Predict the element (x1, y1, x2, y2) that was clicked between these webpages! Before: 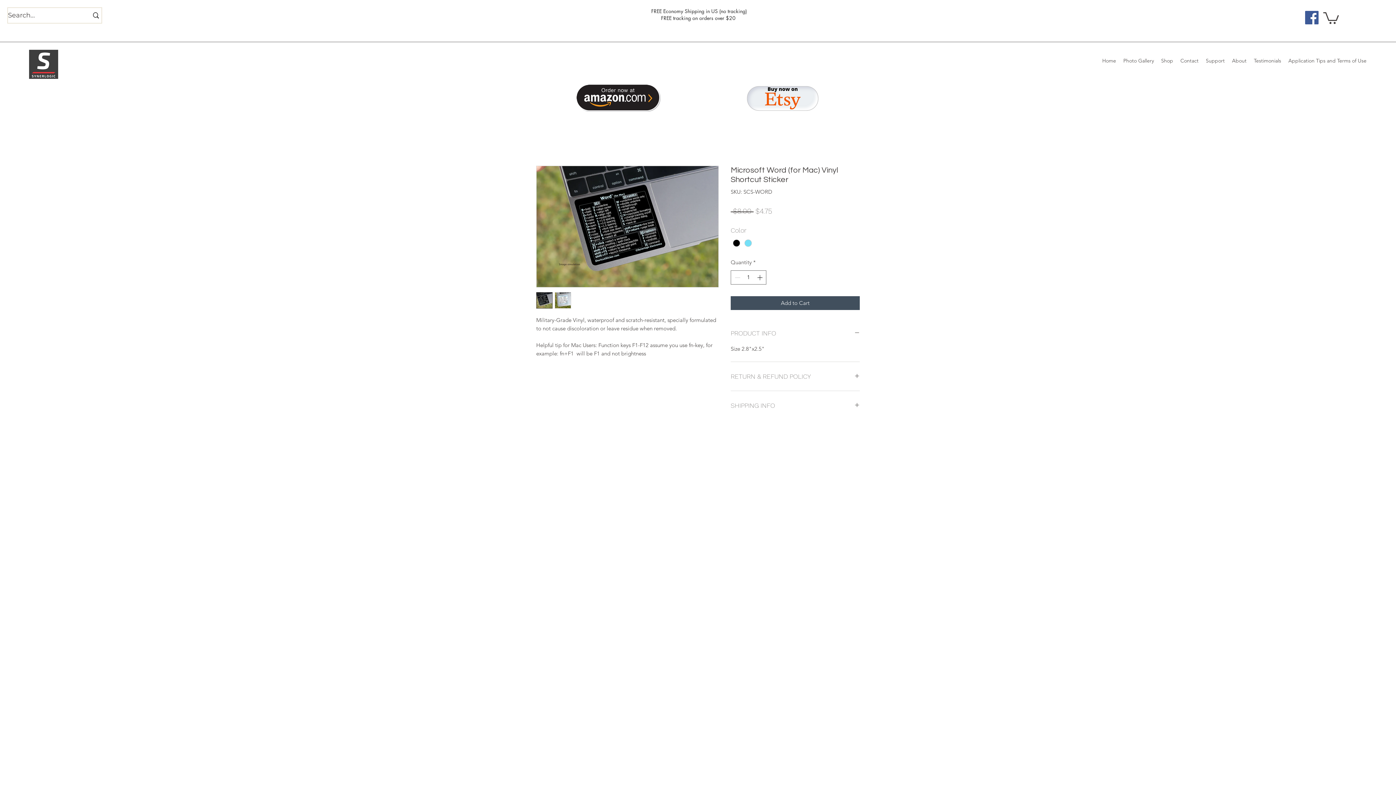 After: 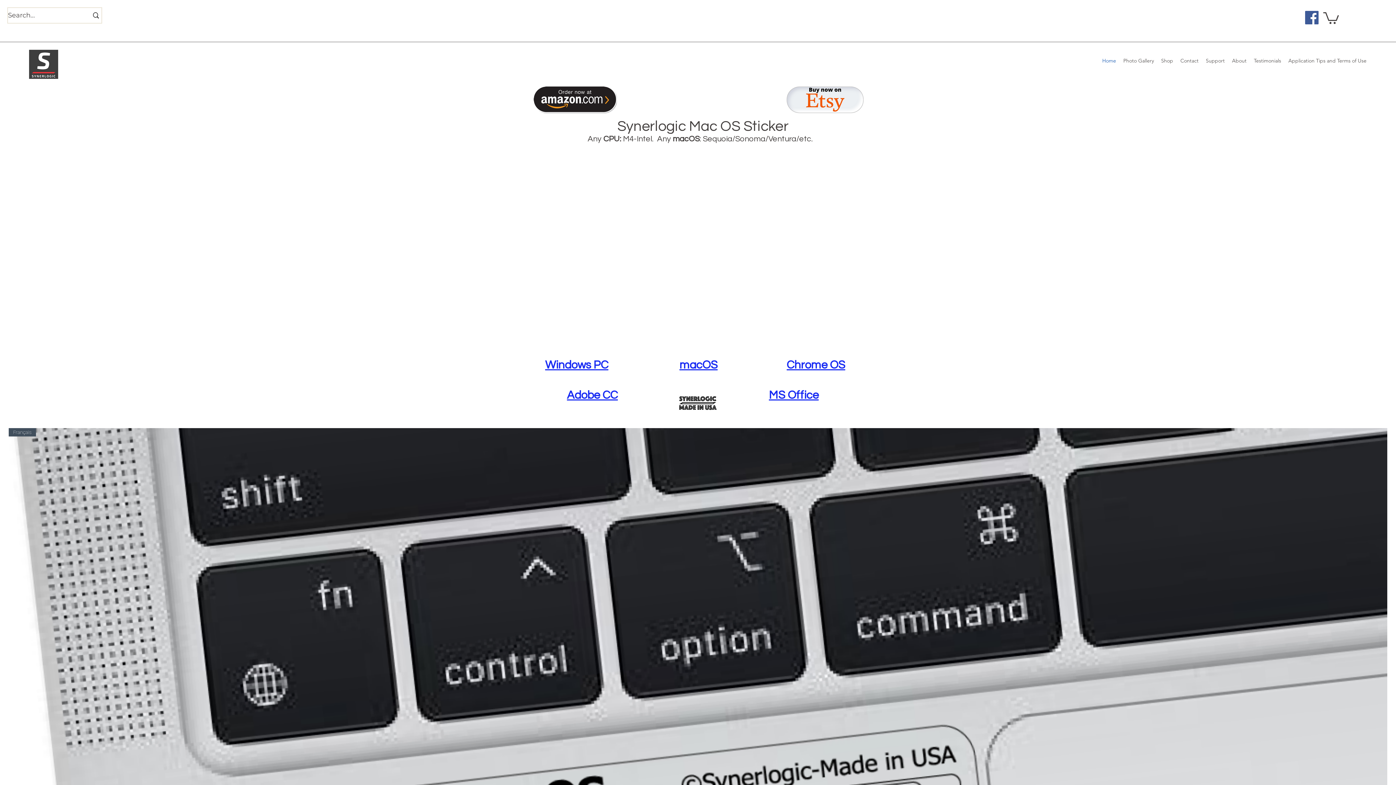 Action: bbox: (29, 49, 58, 78)